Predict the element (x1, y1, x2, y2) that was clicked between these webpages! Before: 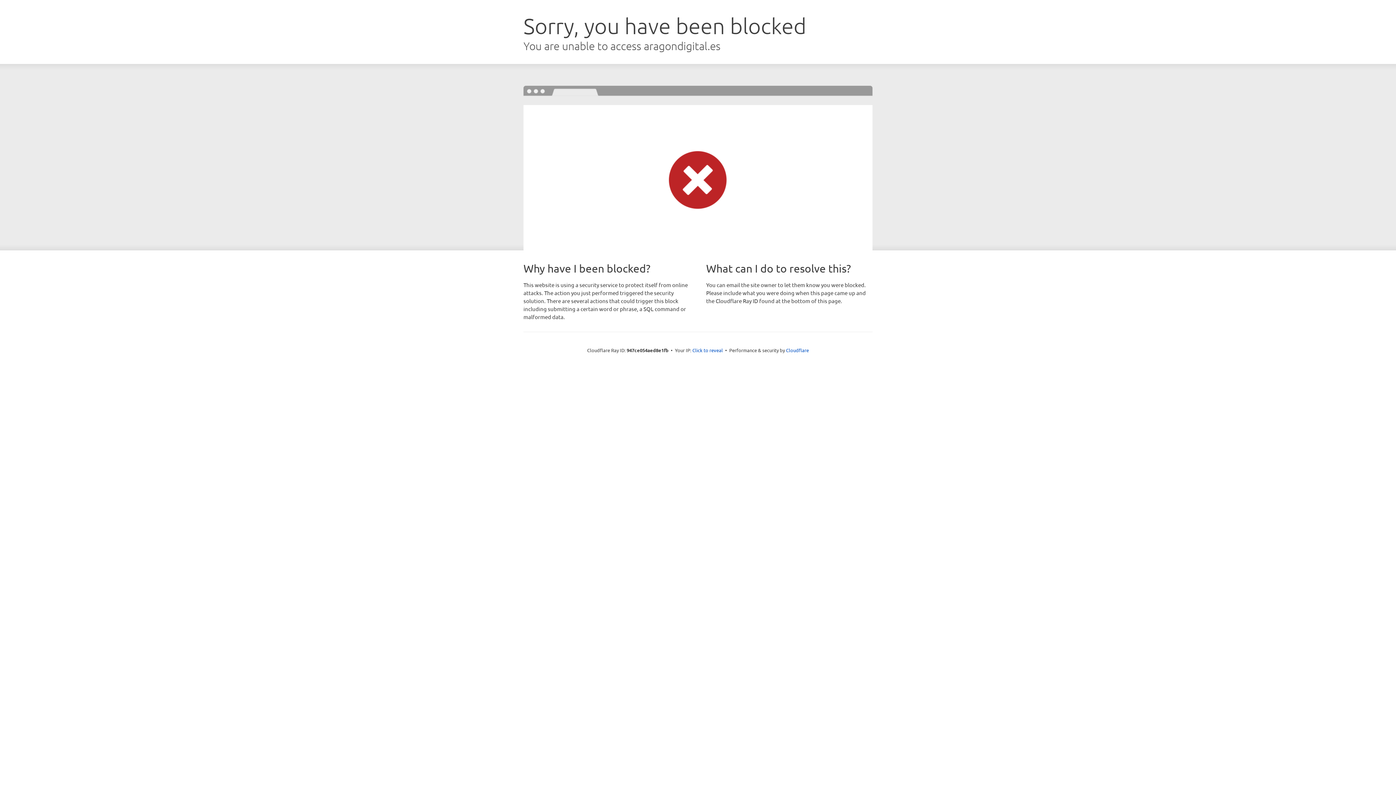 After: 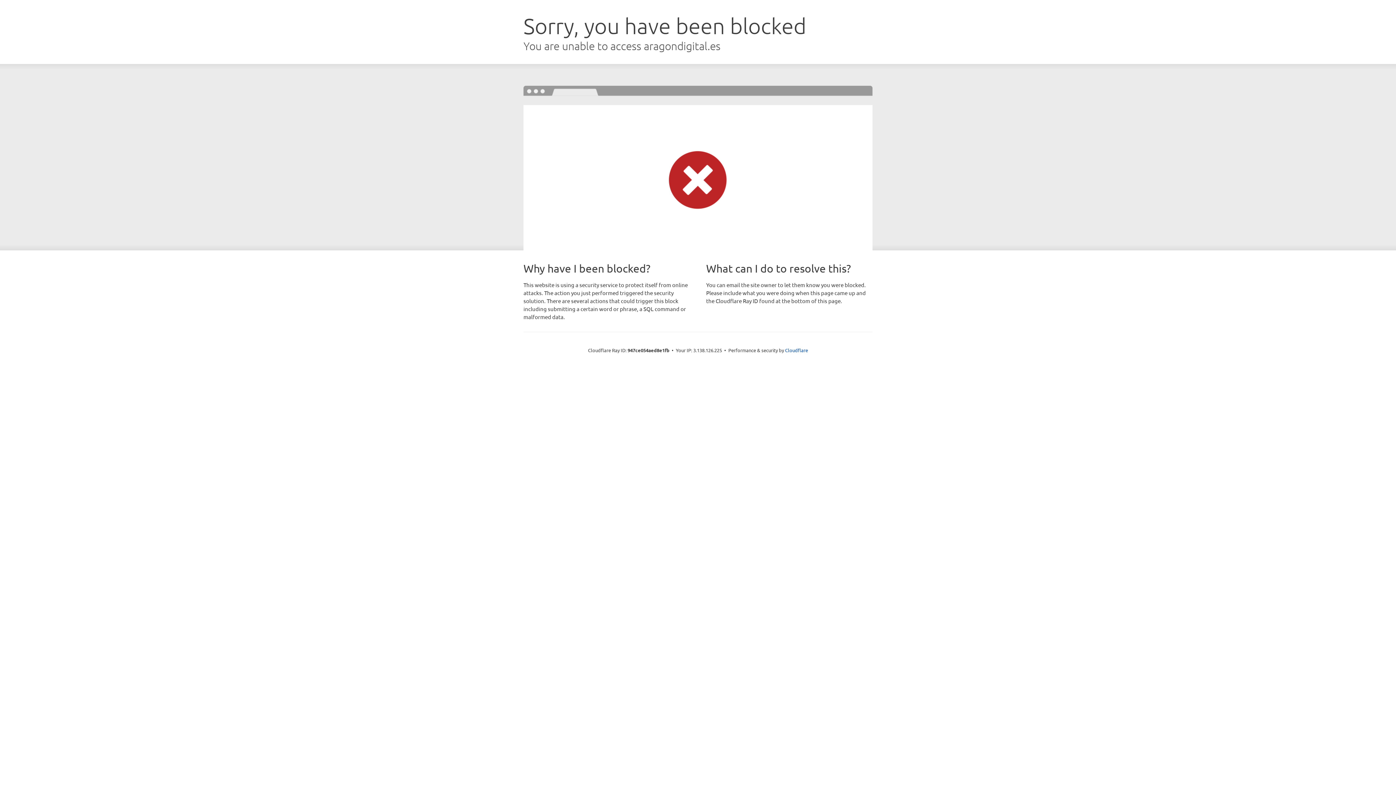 Action: label: Click to reveal bbox: (692, 346, 723, 353)